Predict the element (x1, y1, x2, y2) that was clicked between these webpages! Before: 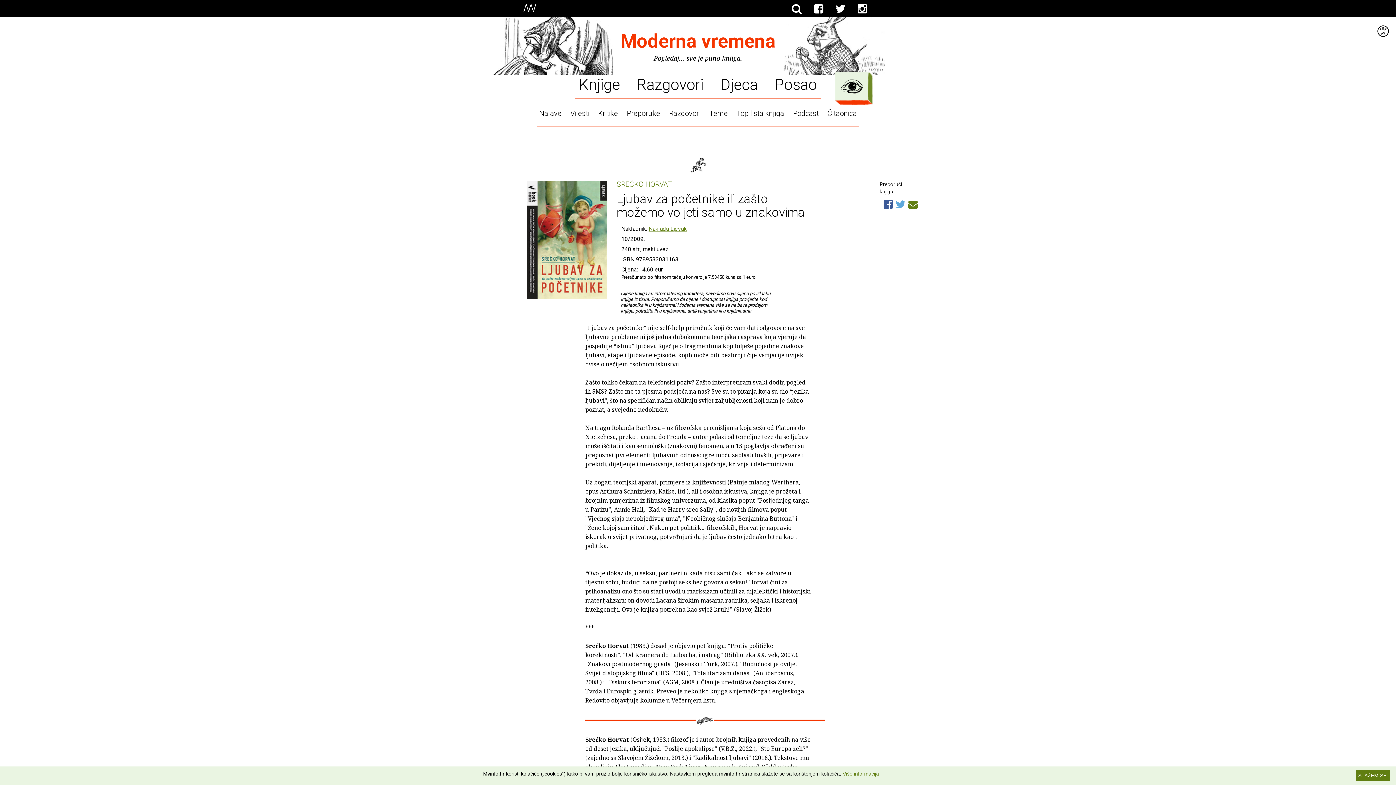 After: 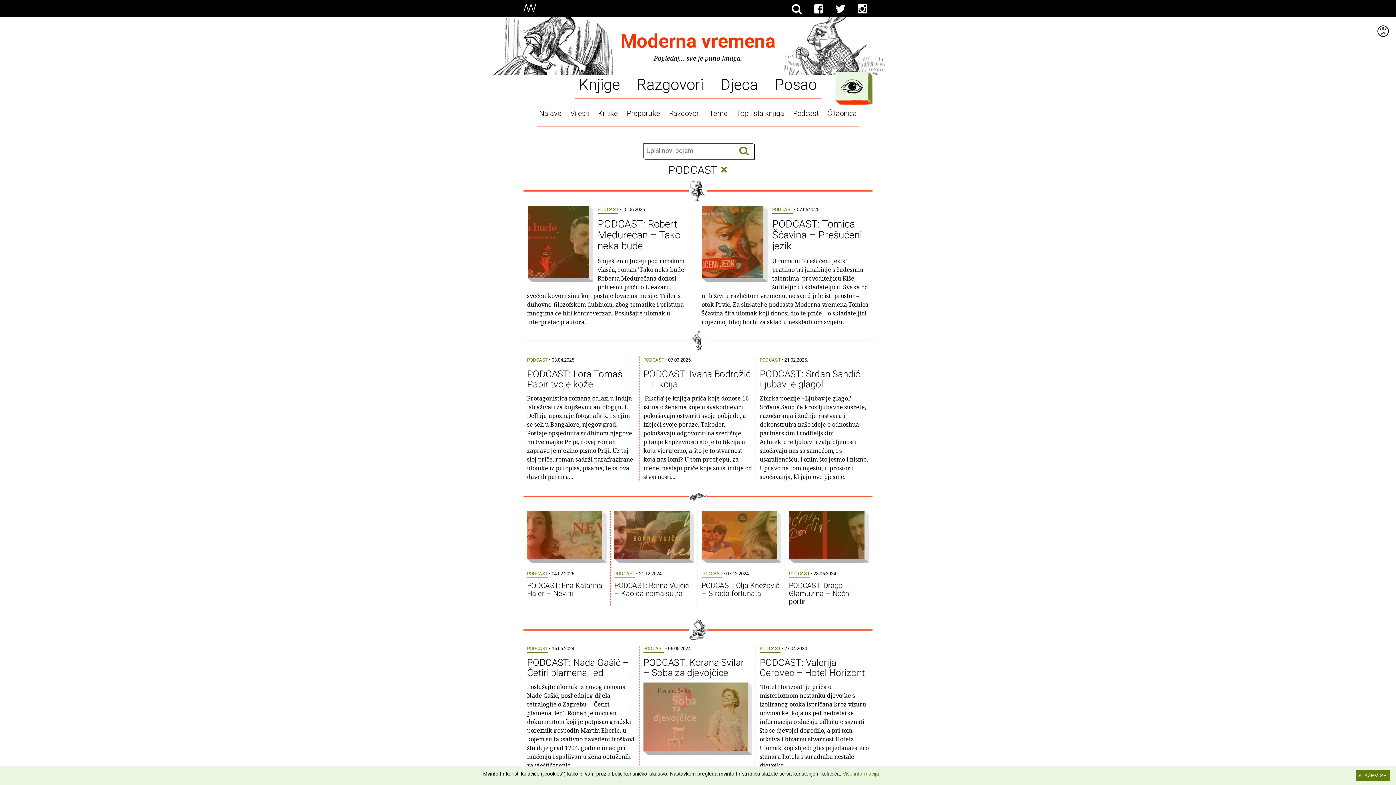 Action: bbox: (789, 106, 822, 118) label: Podcast